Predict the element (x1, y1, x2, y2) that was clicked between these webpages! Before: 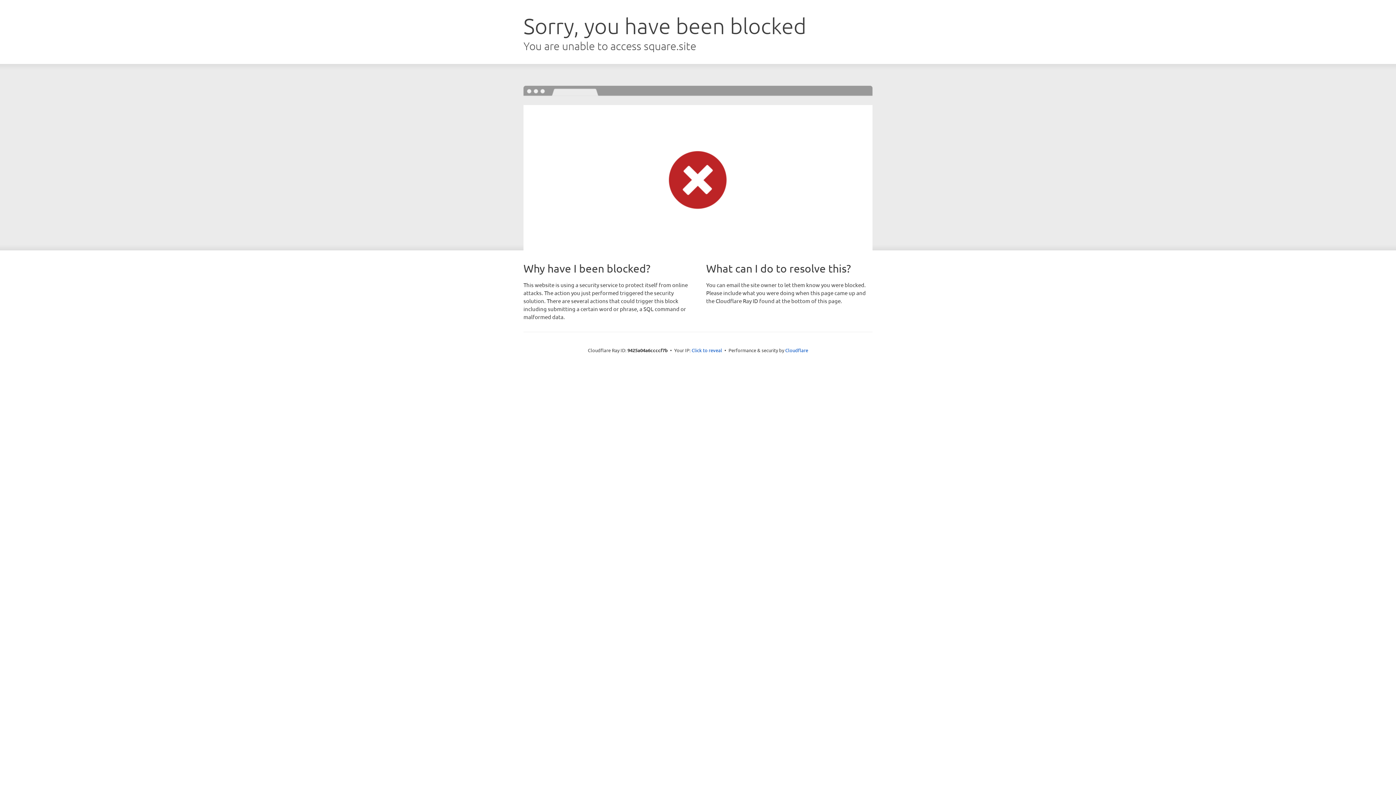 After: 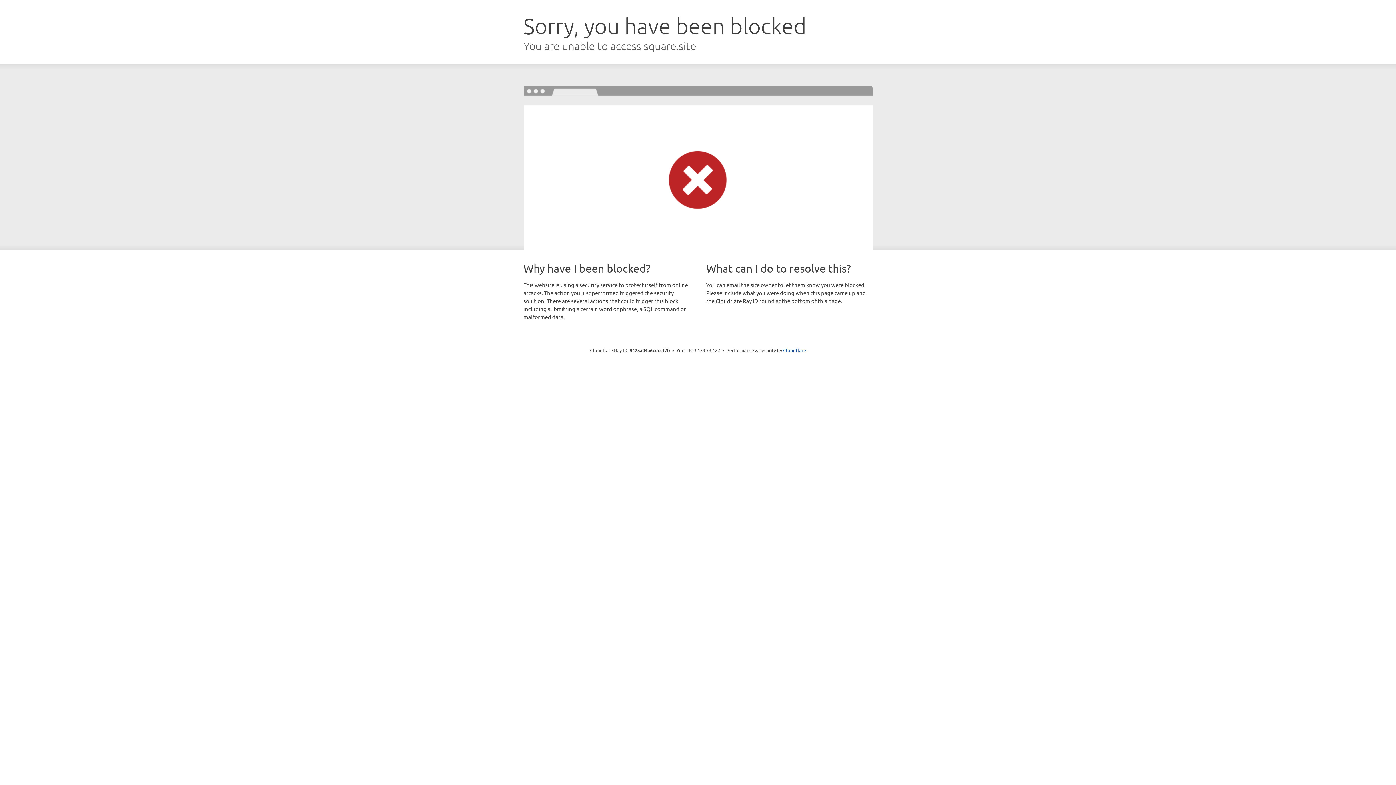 Action: label: Click to reveal bbox: (691, 346, 722, 353)